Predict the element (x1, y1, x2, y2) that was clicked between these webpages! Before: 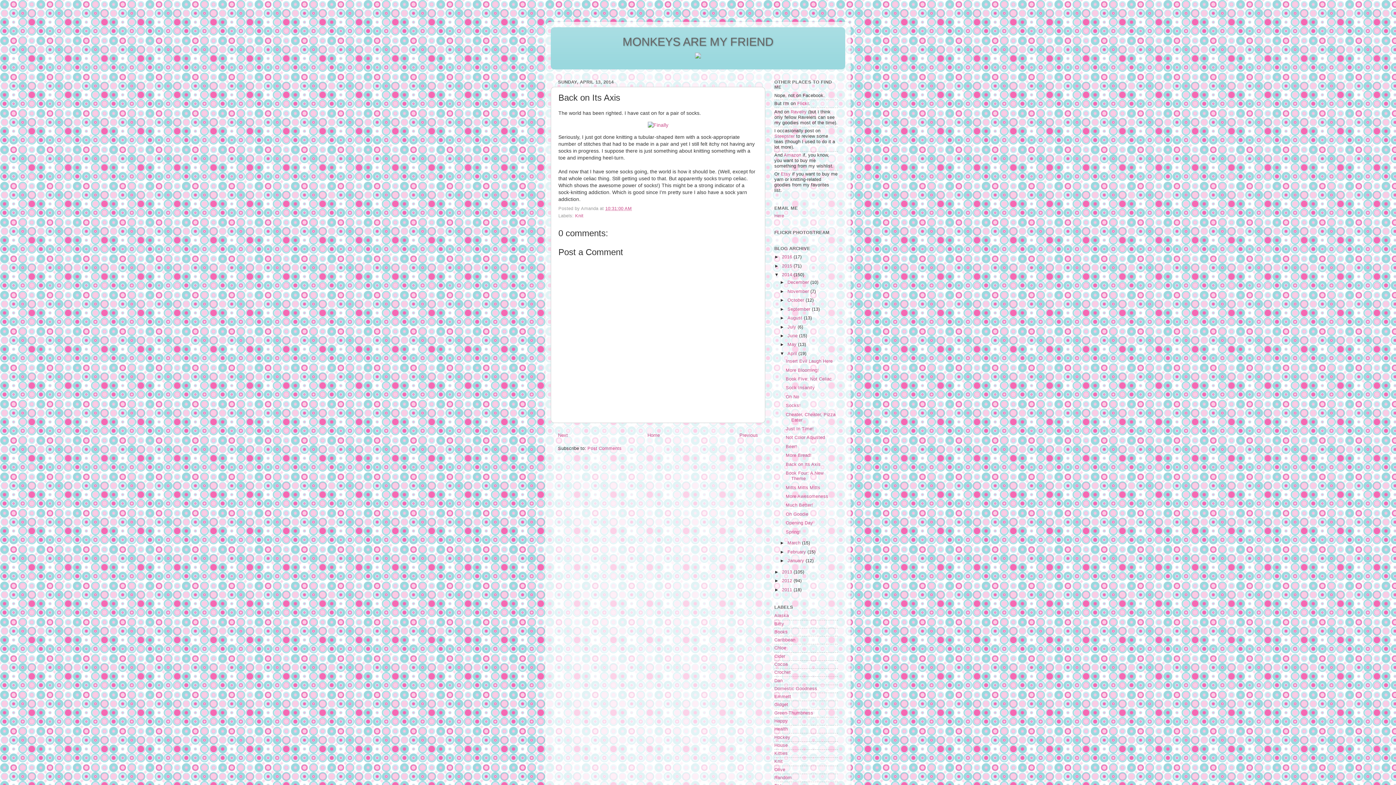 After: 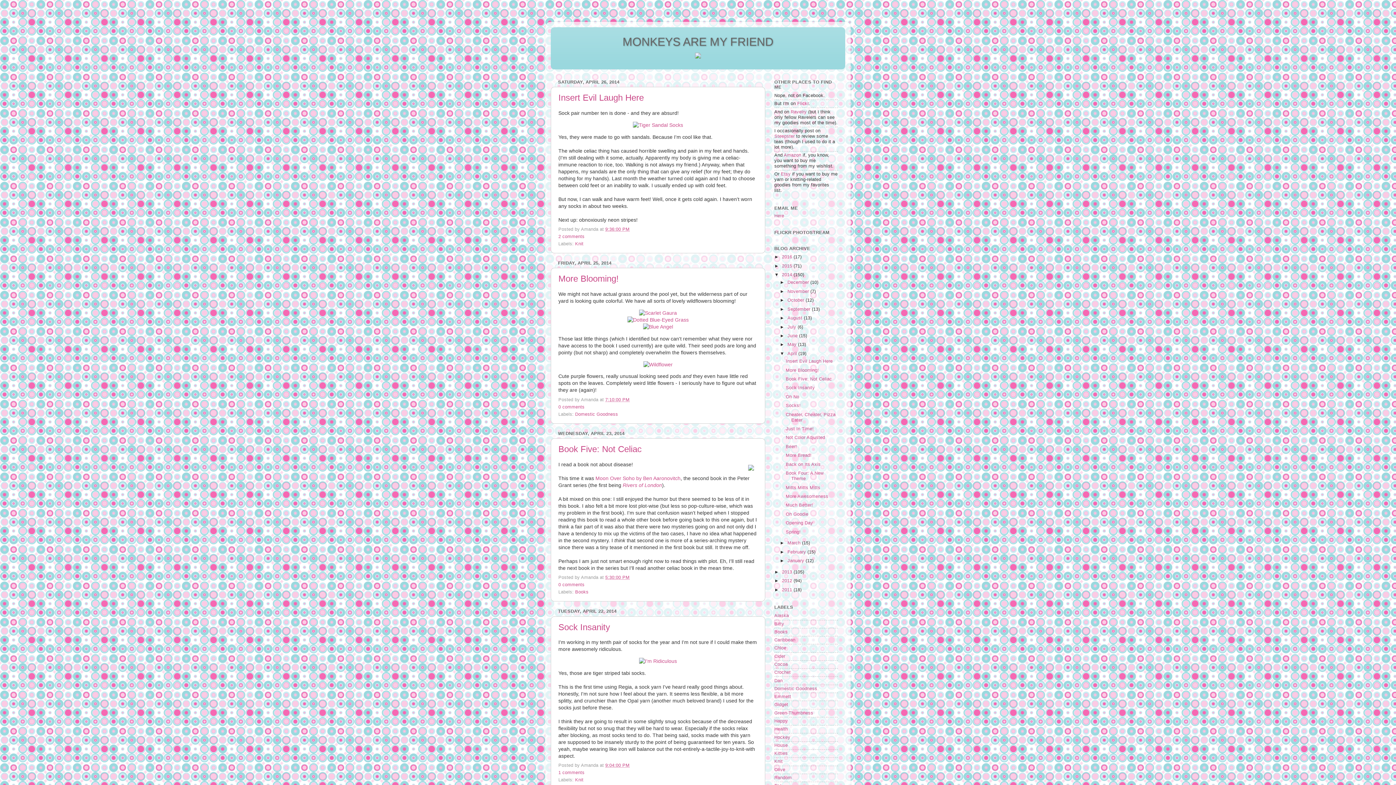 Action: bbox: (787, 351, 798, 356) label: April 